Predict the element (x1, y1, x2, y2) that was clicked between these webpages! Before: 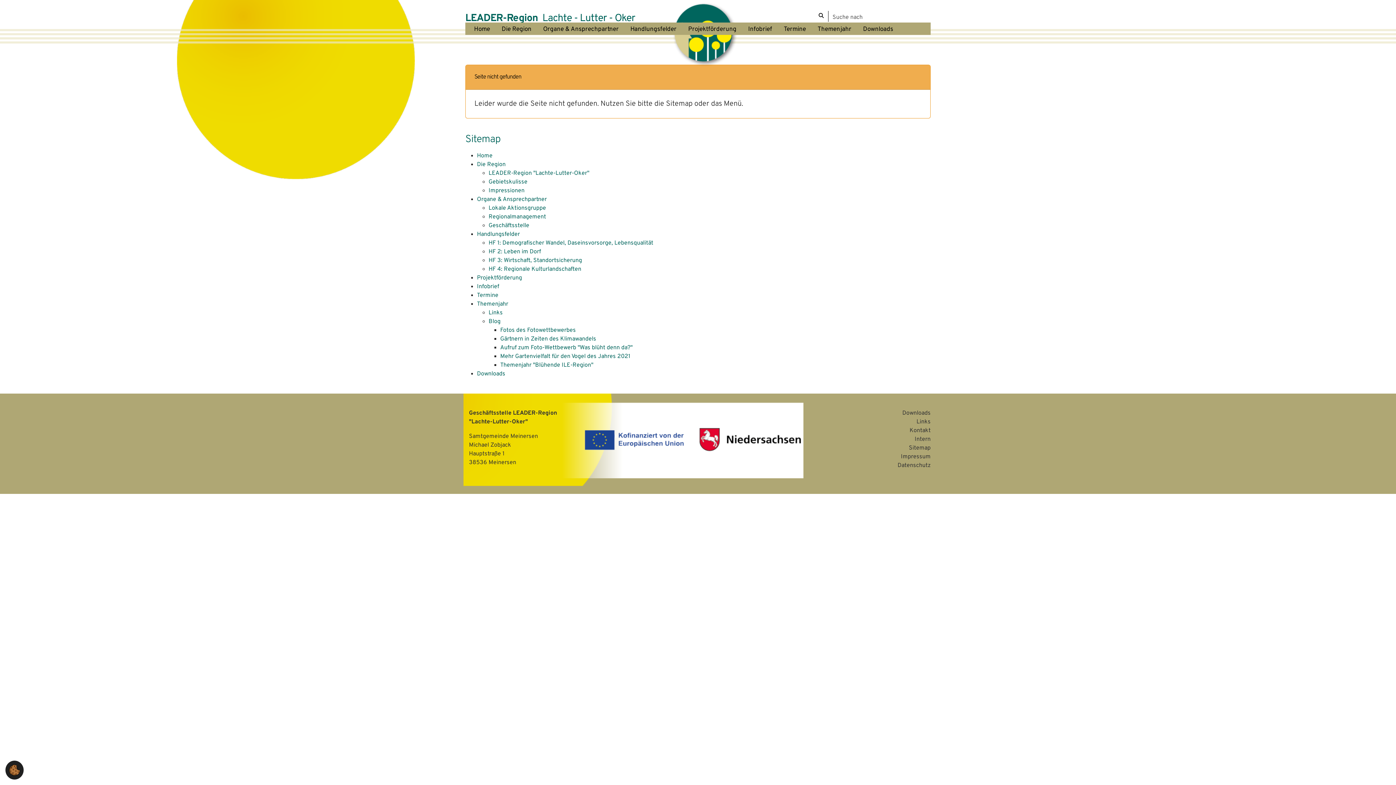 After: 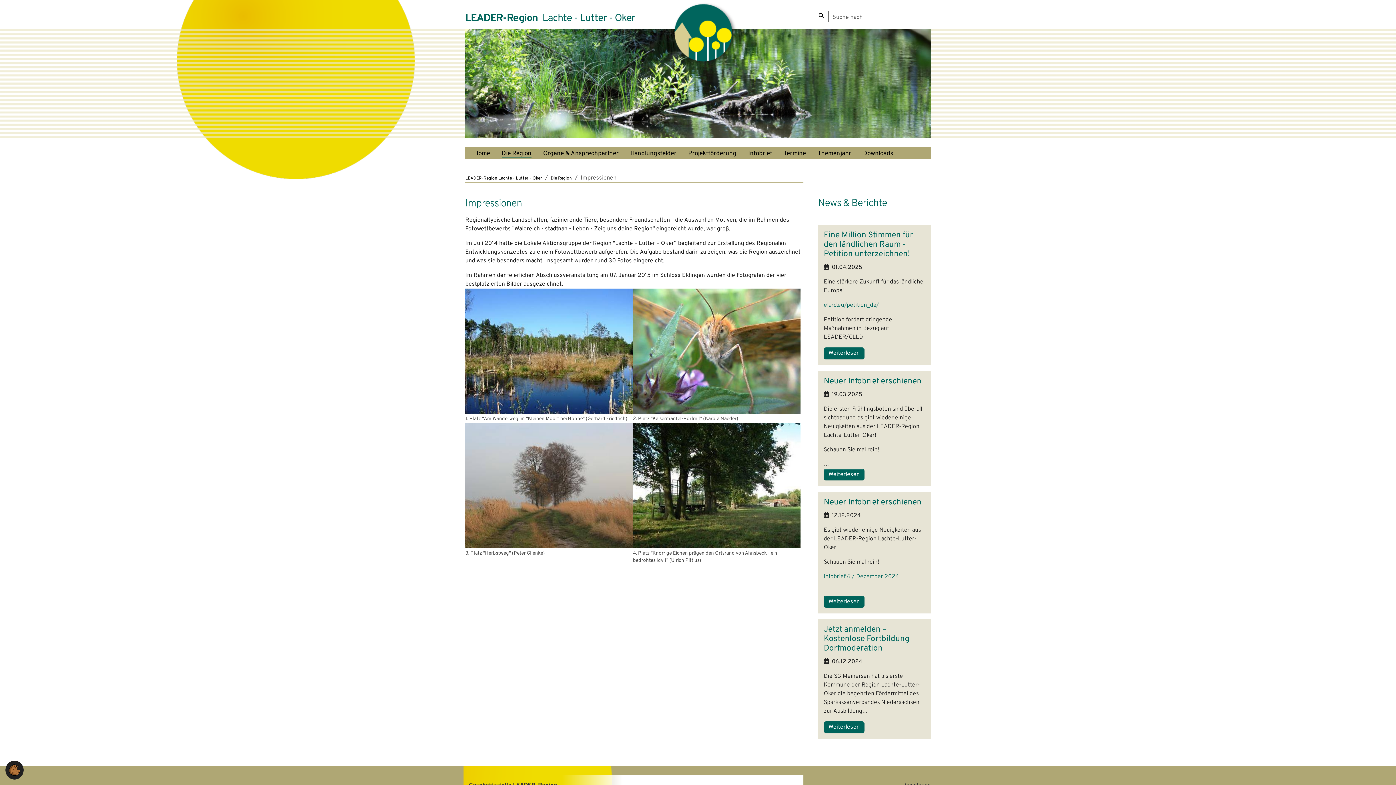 Action: label: Impressionen bbox: (488, 187, 524, 194)